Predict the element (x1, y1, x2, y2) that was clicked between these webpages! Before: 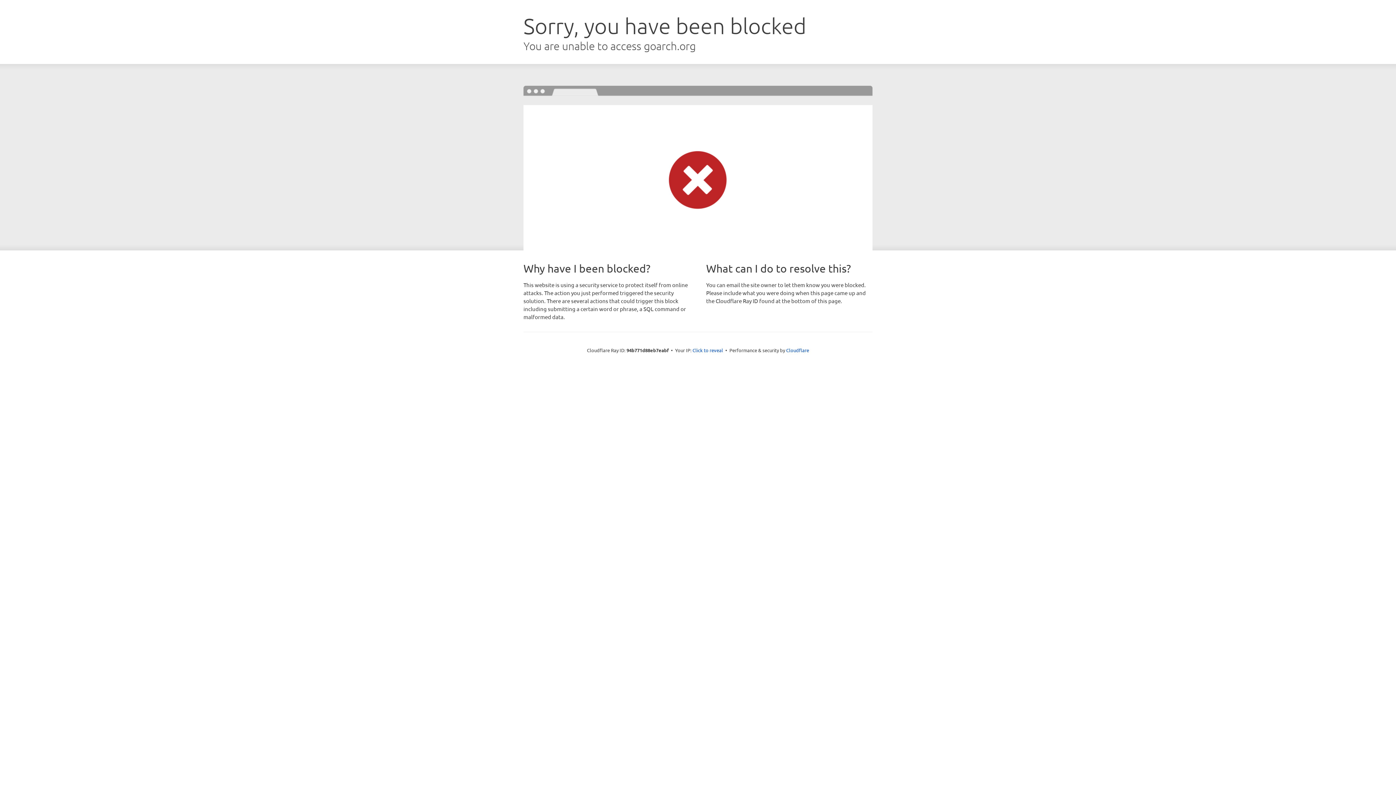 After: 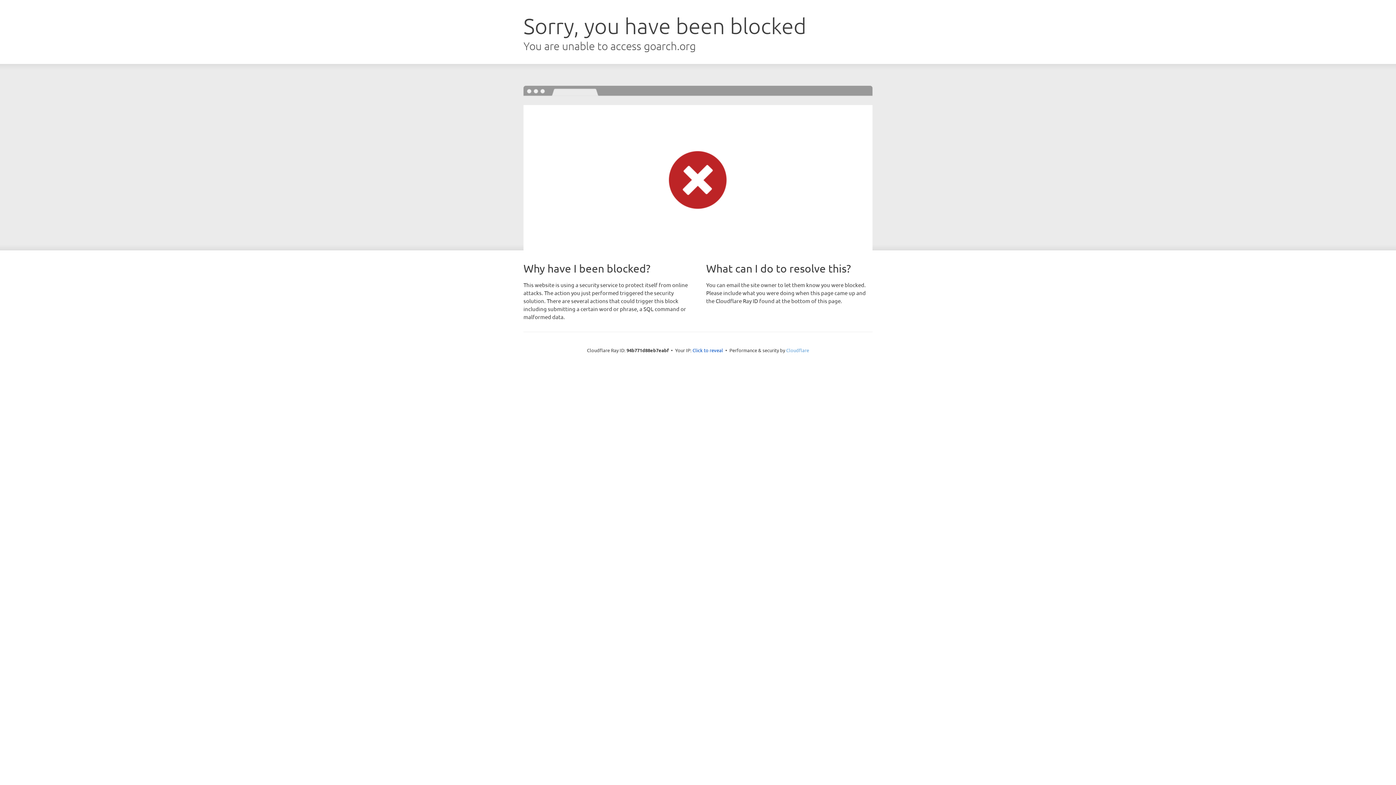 Action: bbox: (786, 347, 809, 353) label: Cloudflare